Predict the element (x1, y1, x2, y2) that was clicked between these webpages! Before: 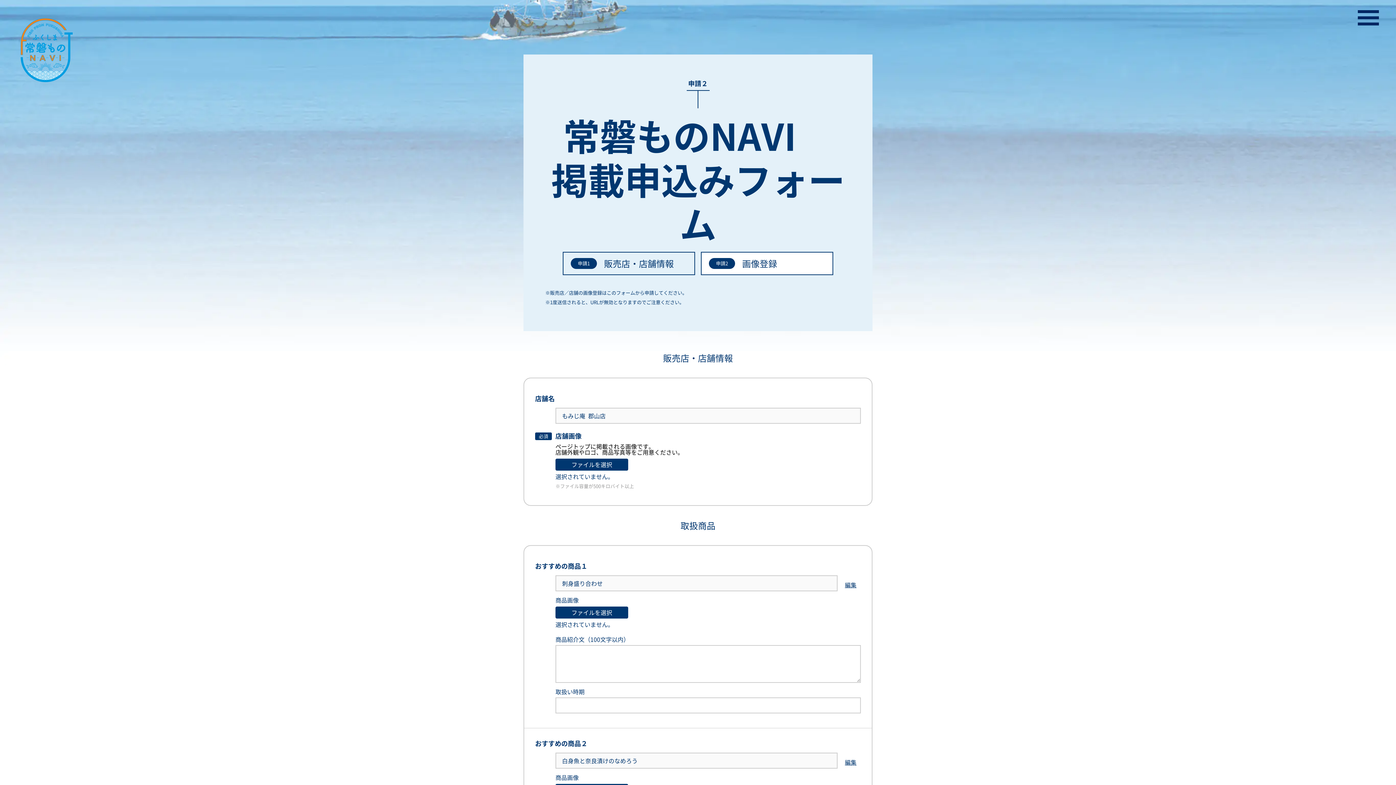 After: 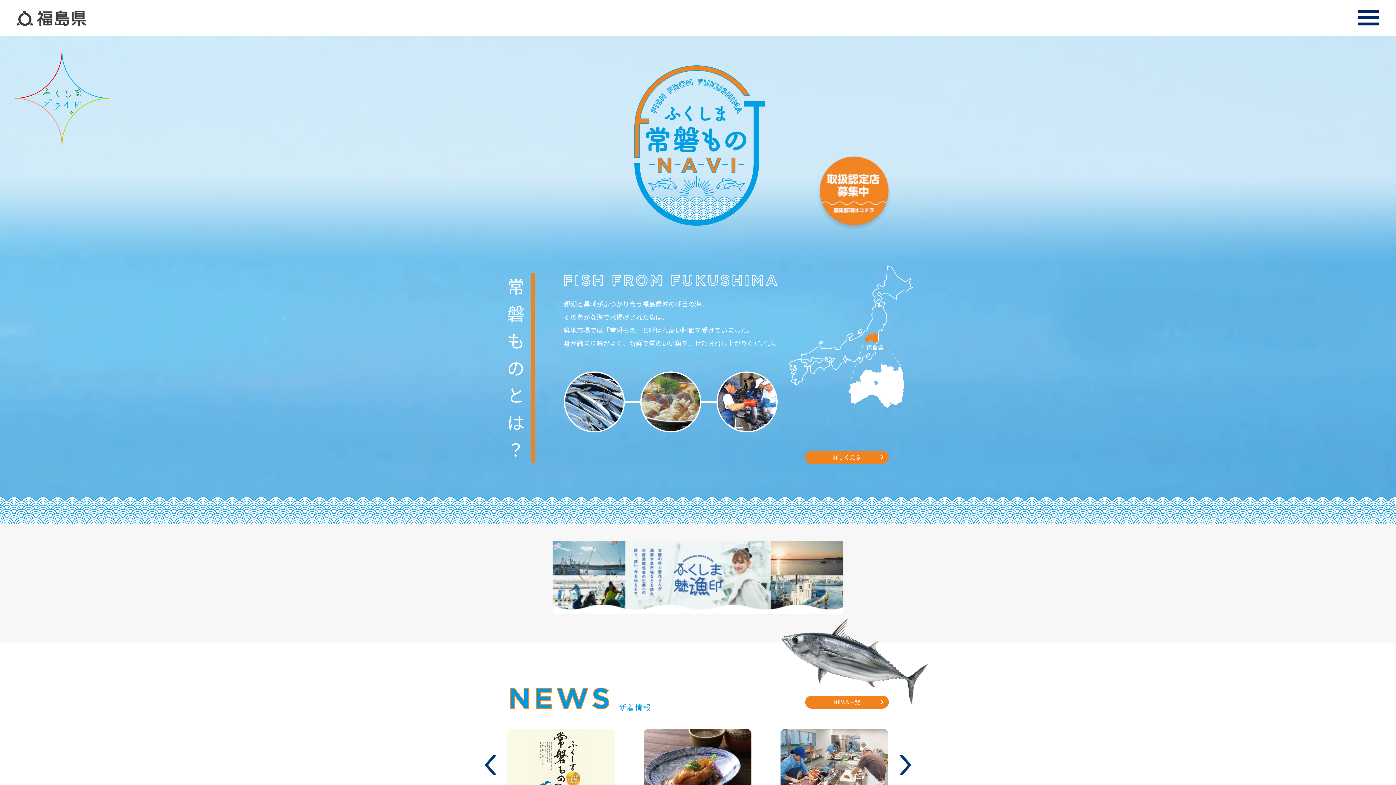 Action: bbox: (20, 18, 72, 82)